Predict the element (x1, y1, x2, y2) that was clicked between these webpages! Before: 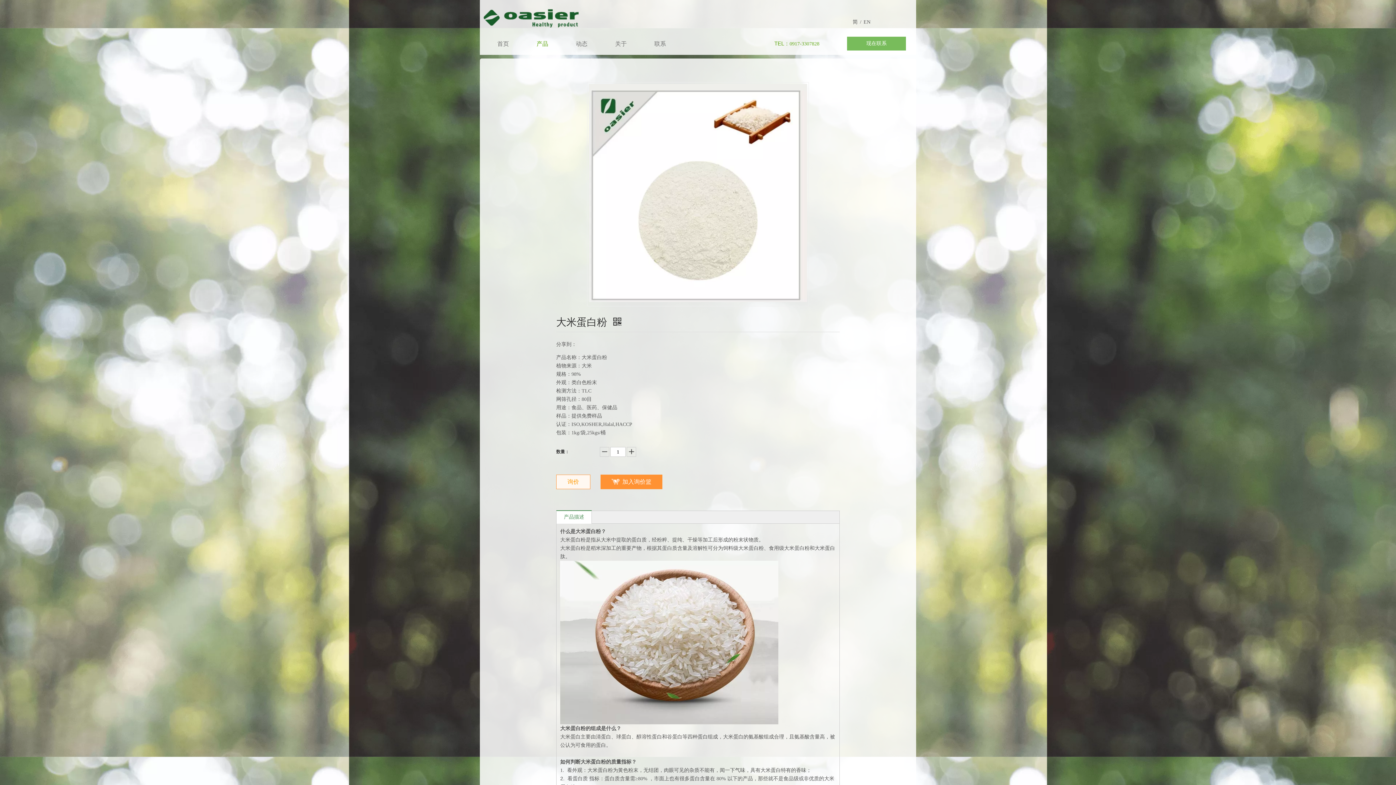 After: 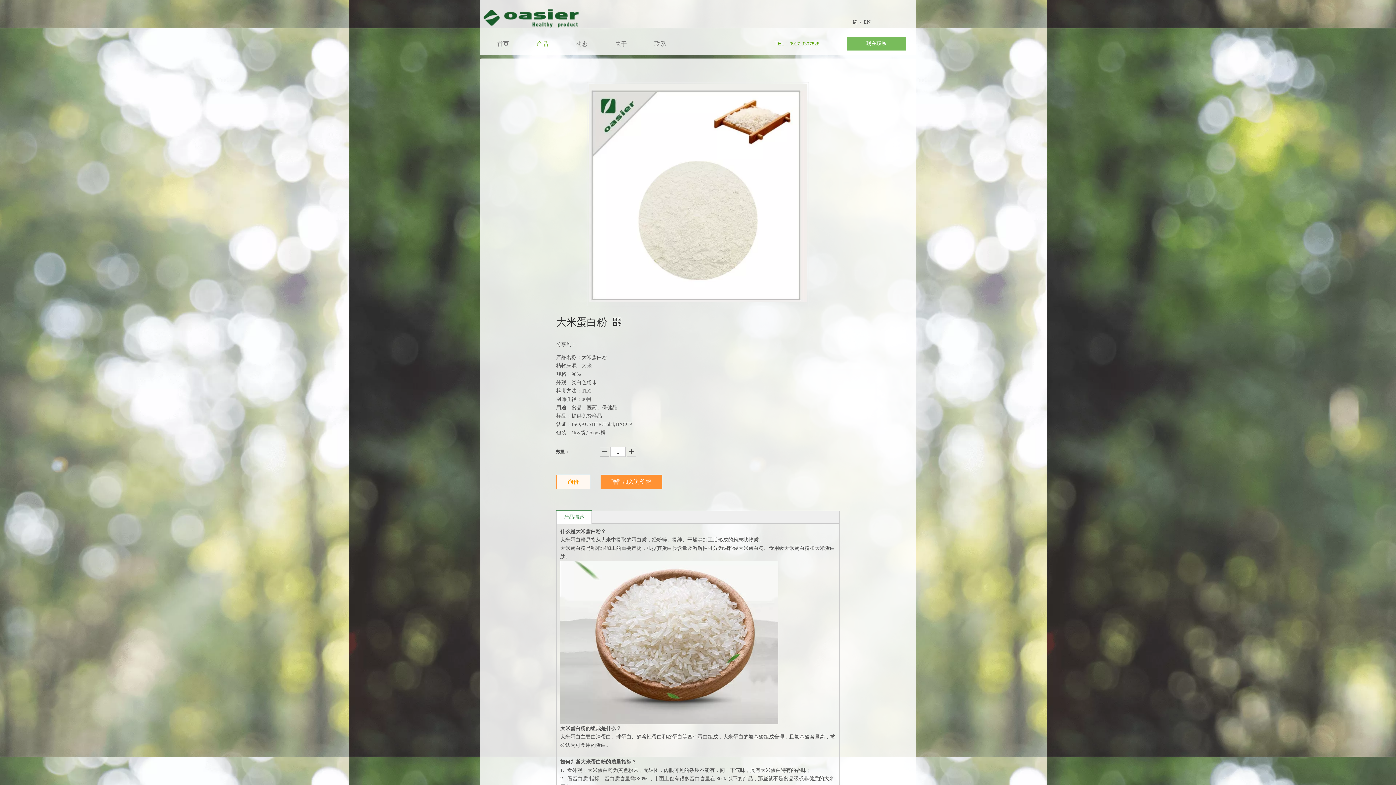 Action: bbox: (600, 447, 609, 457)